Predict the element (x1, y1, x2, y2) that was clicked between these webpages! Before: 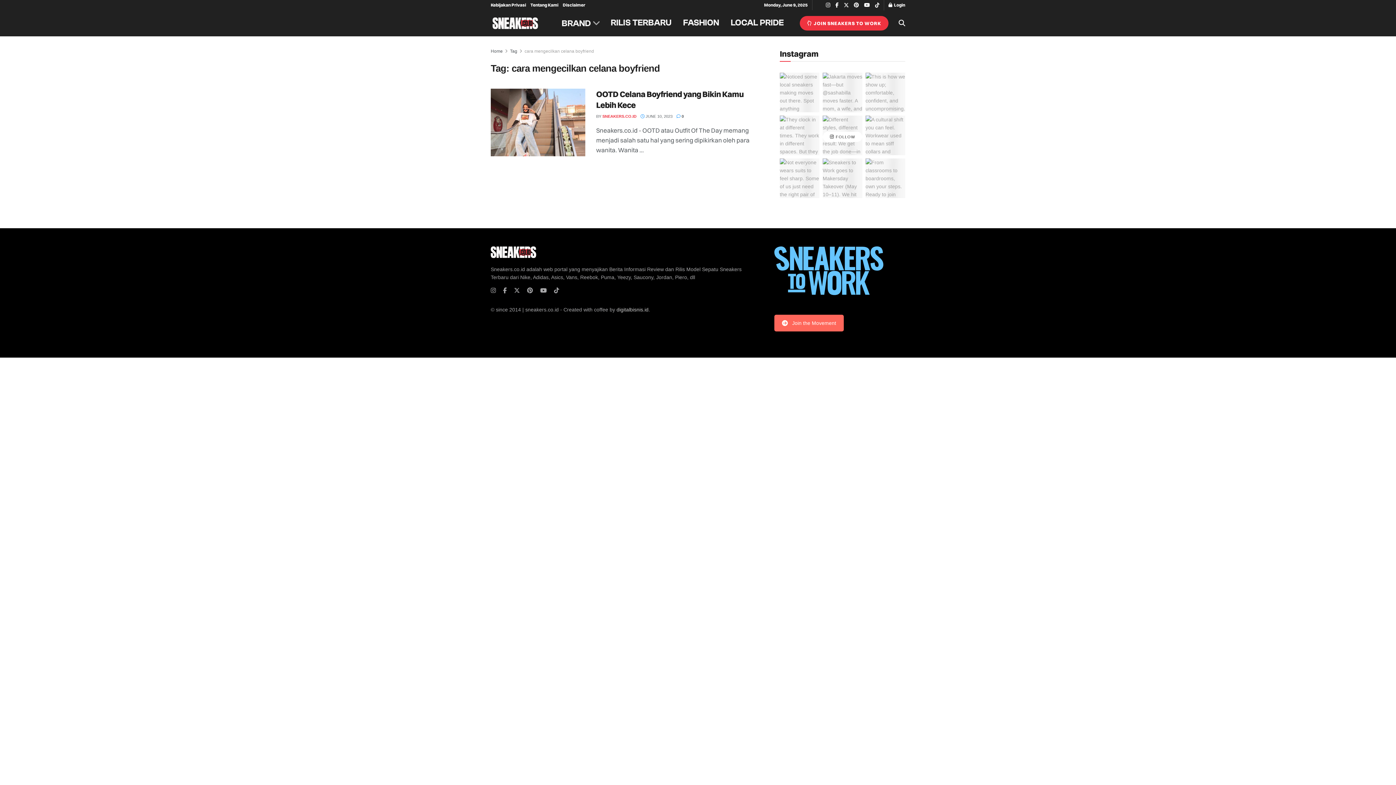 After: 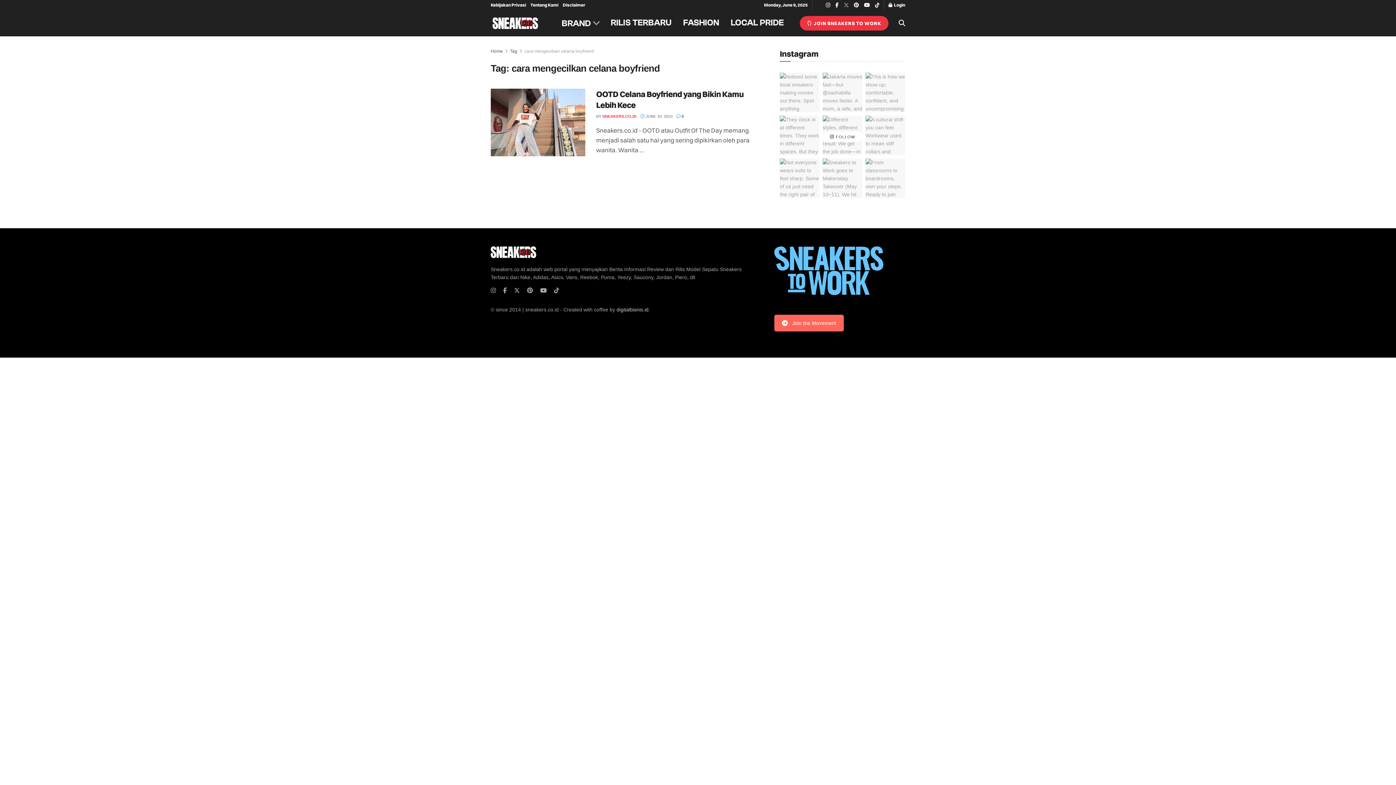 Action: label: Find us on Twitter bbox: (843, 0, 849, 10)